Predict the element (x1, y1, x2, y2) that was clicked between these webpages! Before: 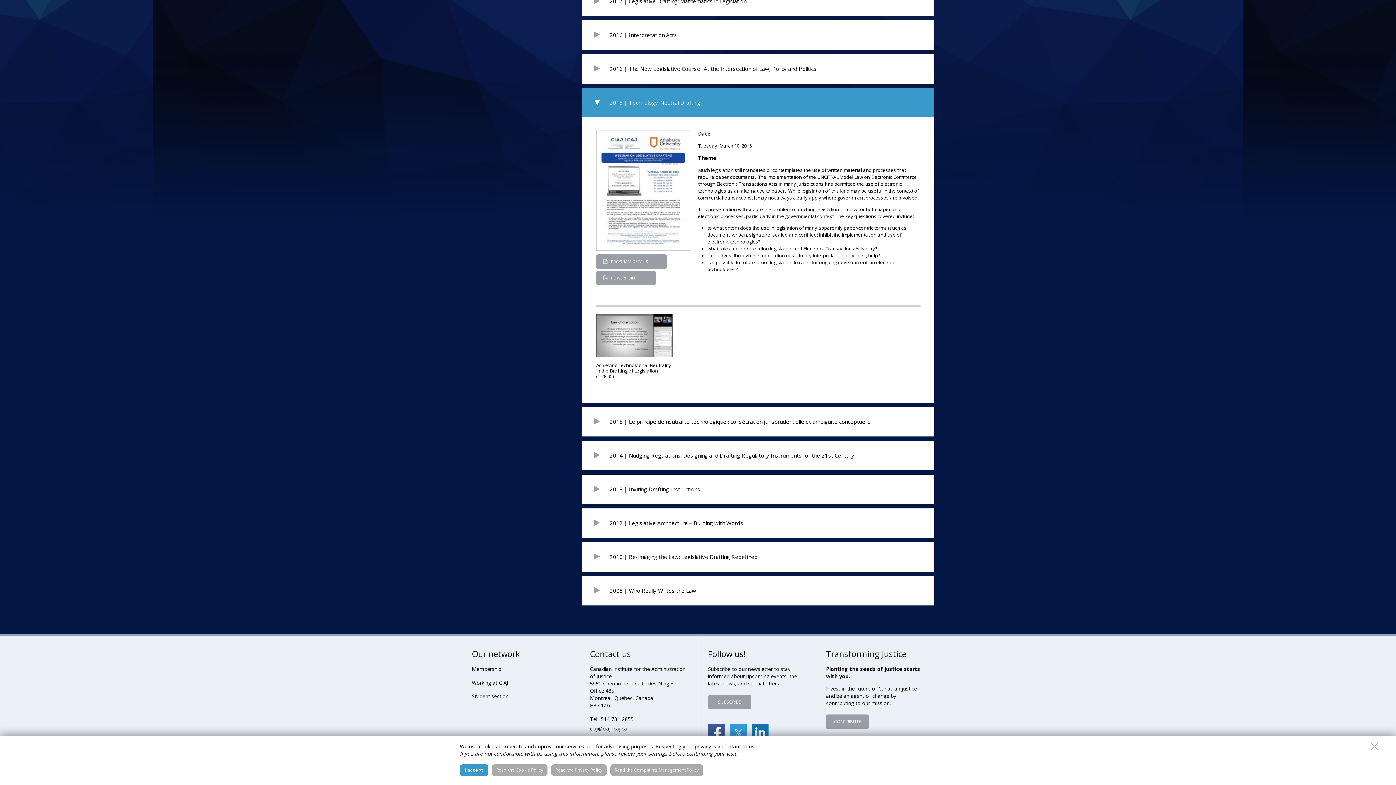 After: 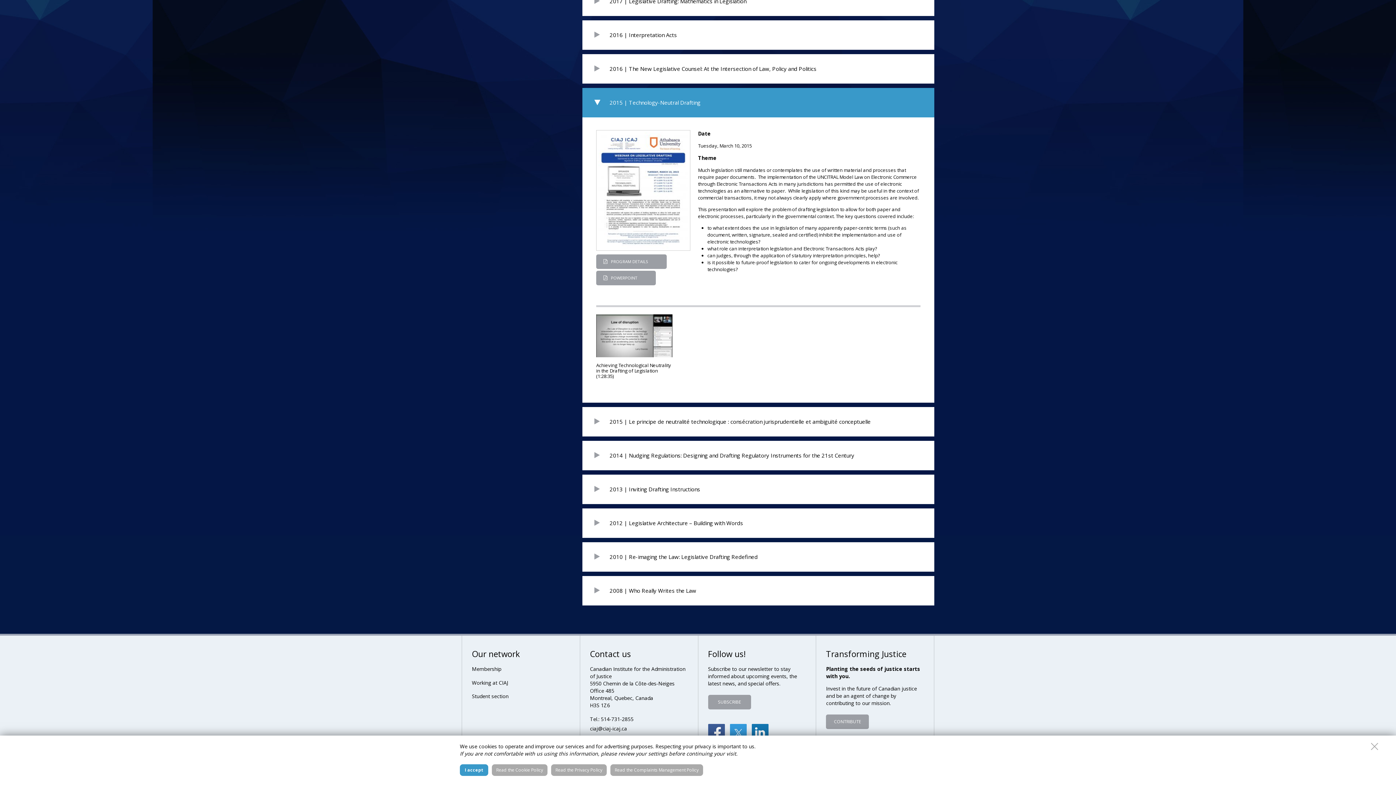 Action: bbox: (708, 724, 724, 741) label: 